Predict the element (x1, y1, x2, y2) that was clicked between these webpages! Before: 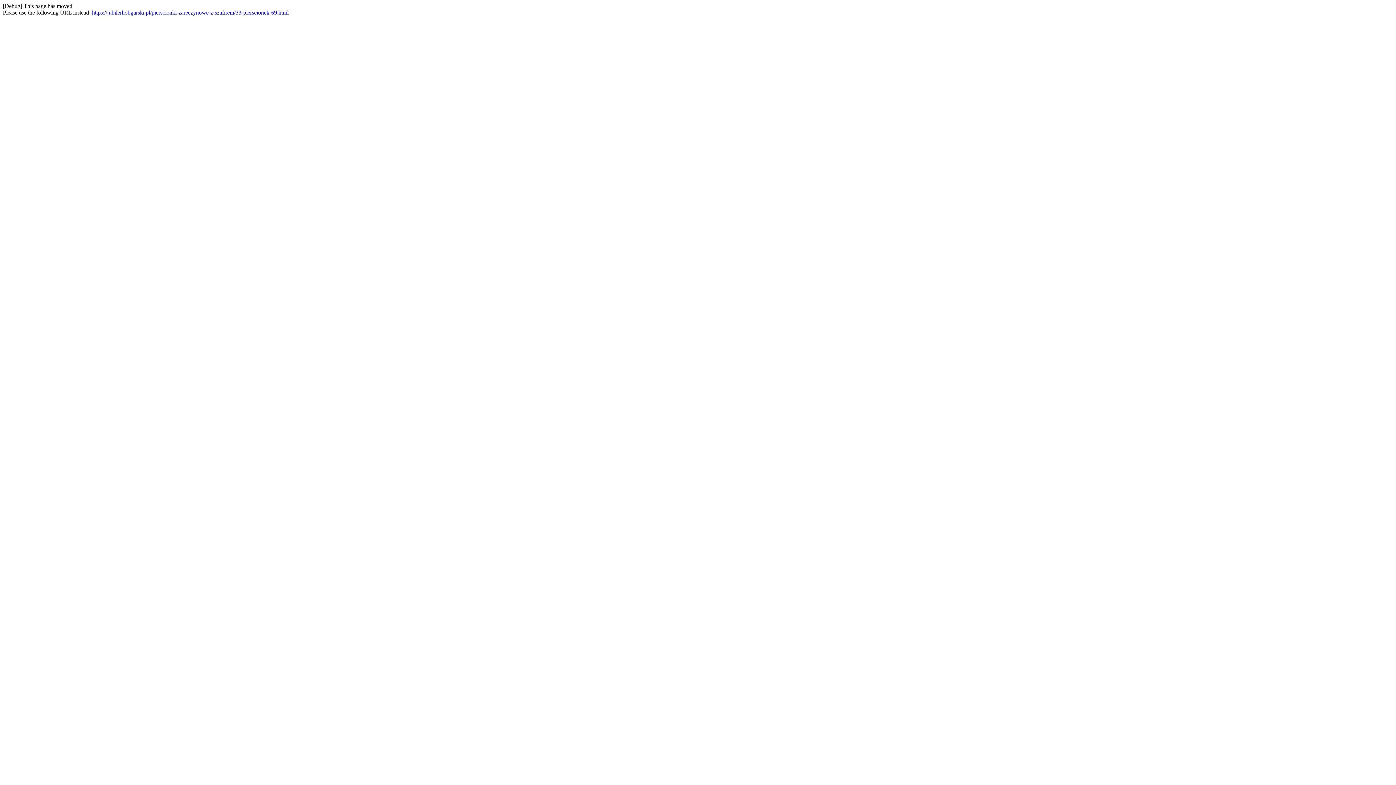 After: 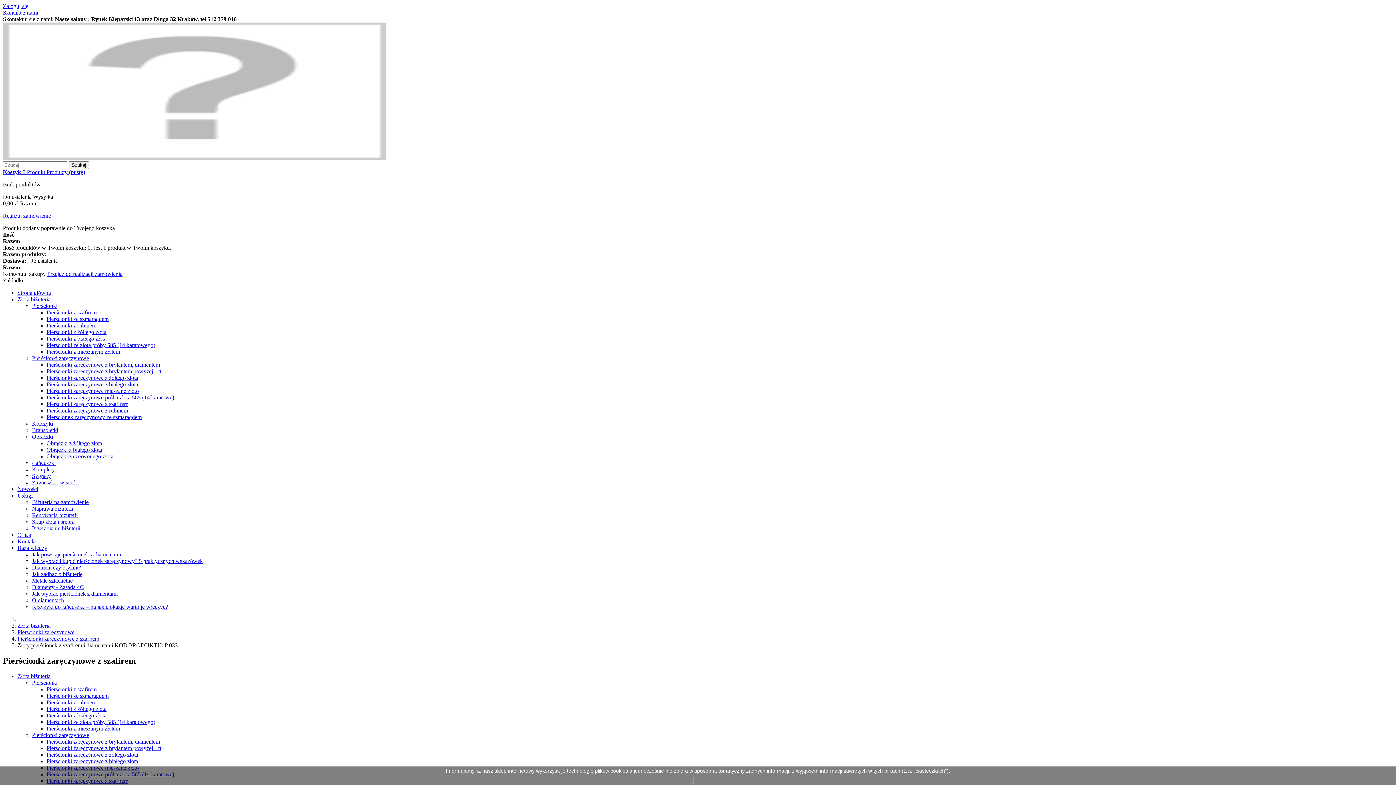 Action: bbox: (92, 9, 288, 15) label: https://jubilerhobgarski.pl/pierscionki-zareczynowe-z-szafirem/33-pierscionek-69.html